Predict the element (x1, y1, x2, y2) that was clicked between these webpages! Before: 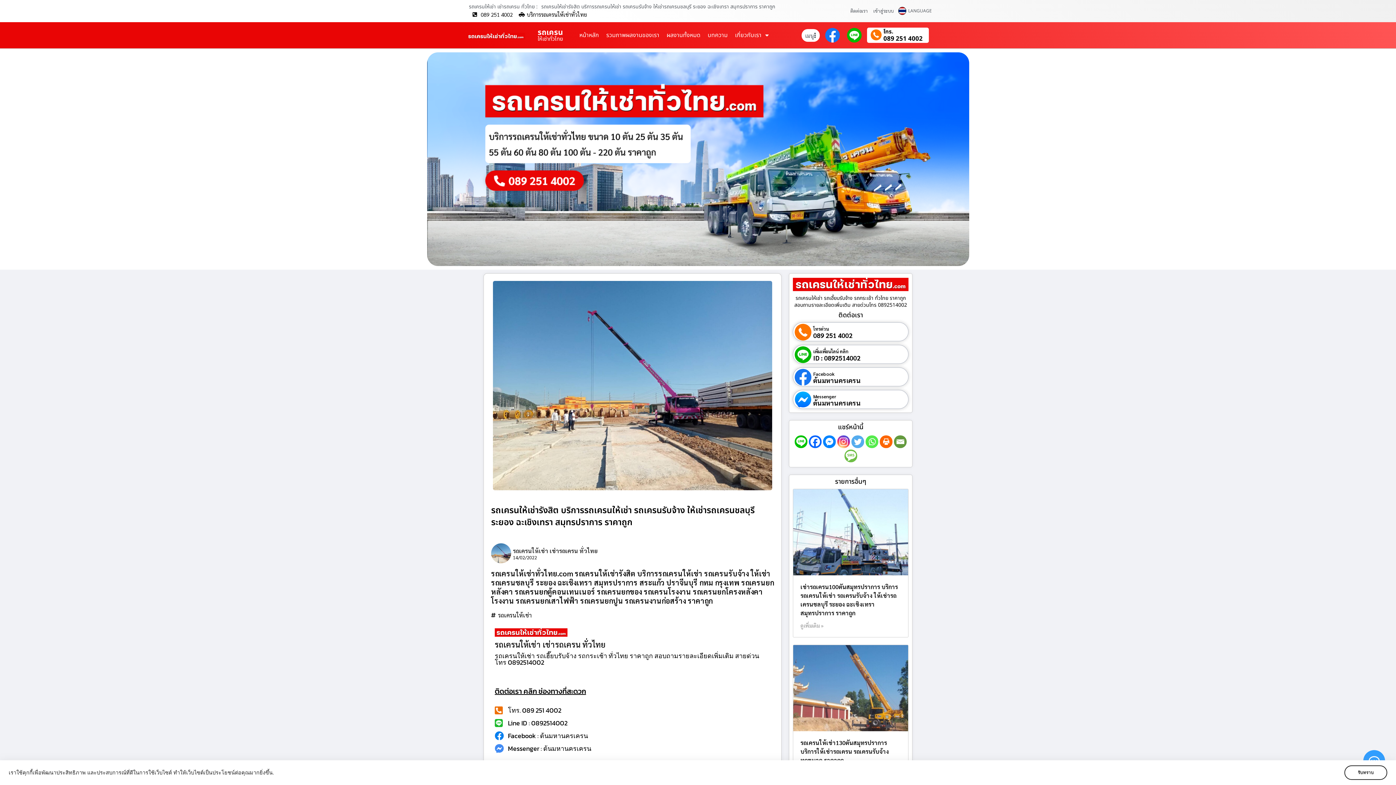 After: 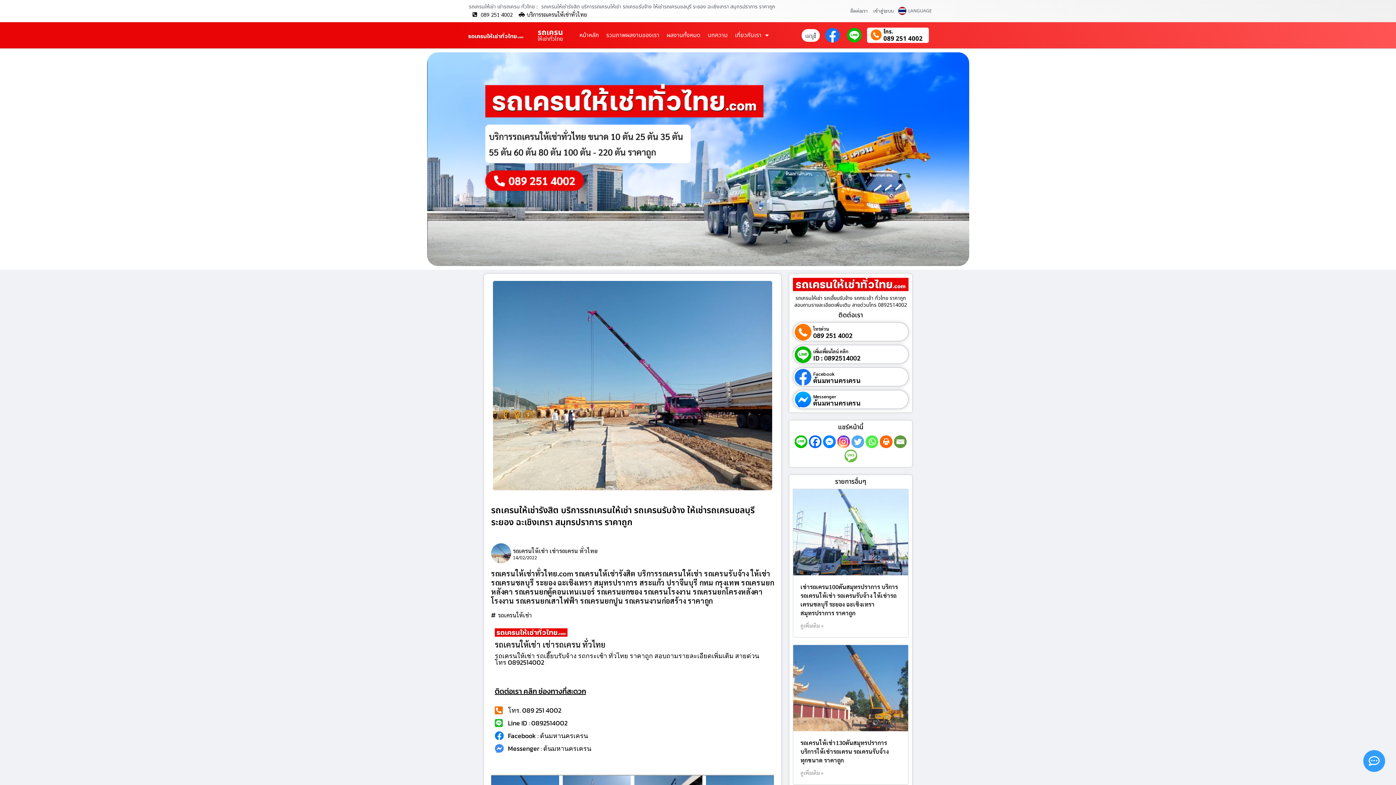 Action: bbox: (800, 739, 889, 764) label: รถเครนให้เช่า130ตันสมุทรปราการ บริการให้เช่ารถเครน รถเครนรับจ้าง ทุกขนาด ราคาถูก